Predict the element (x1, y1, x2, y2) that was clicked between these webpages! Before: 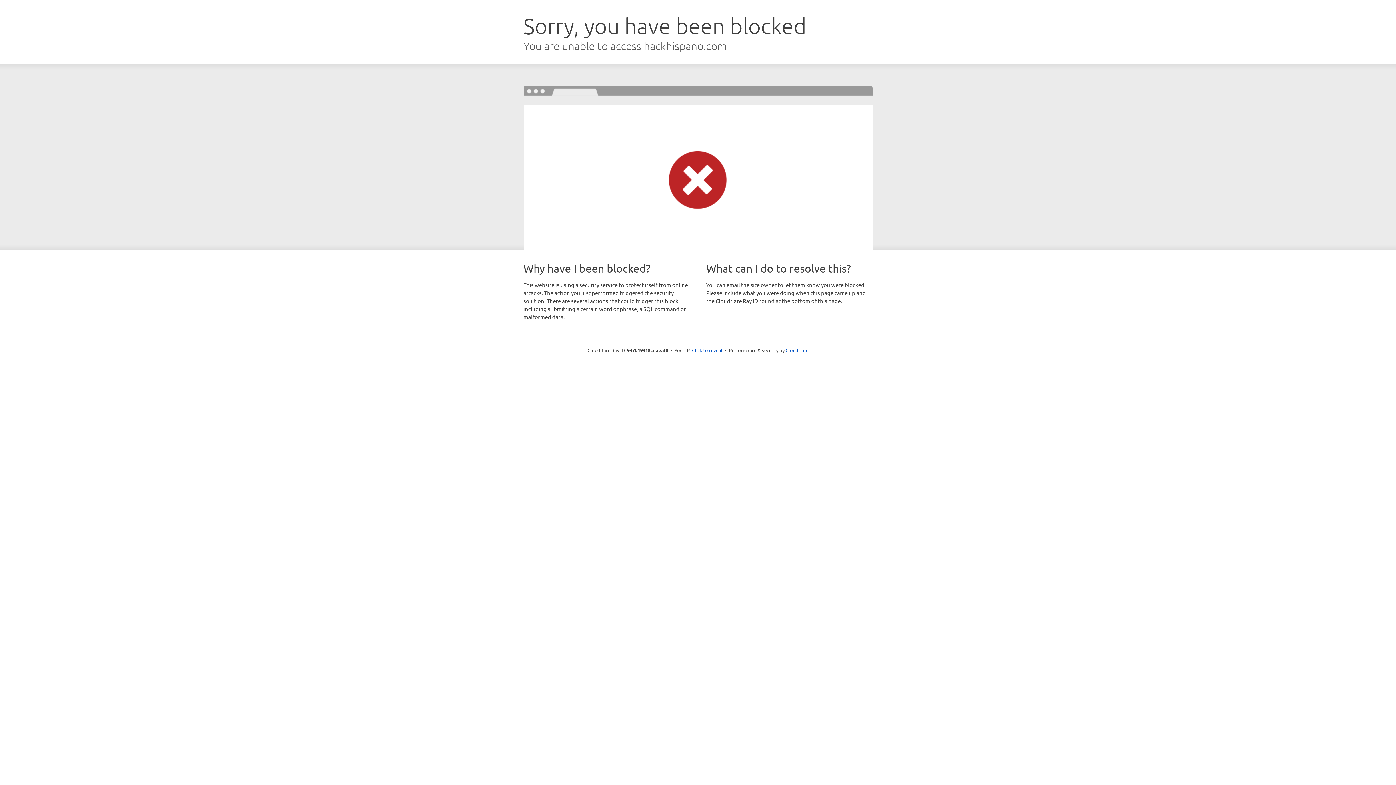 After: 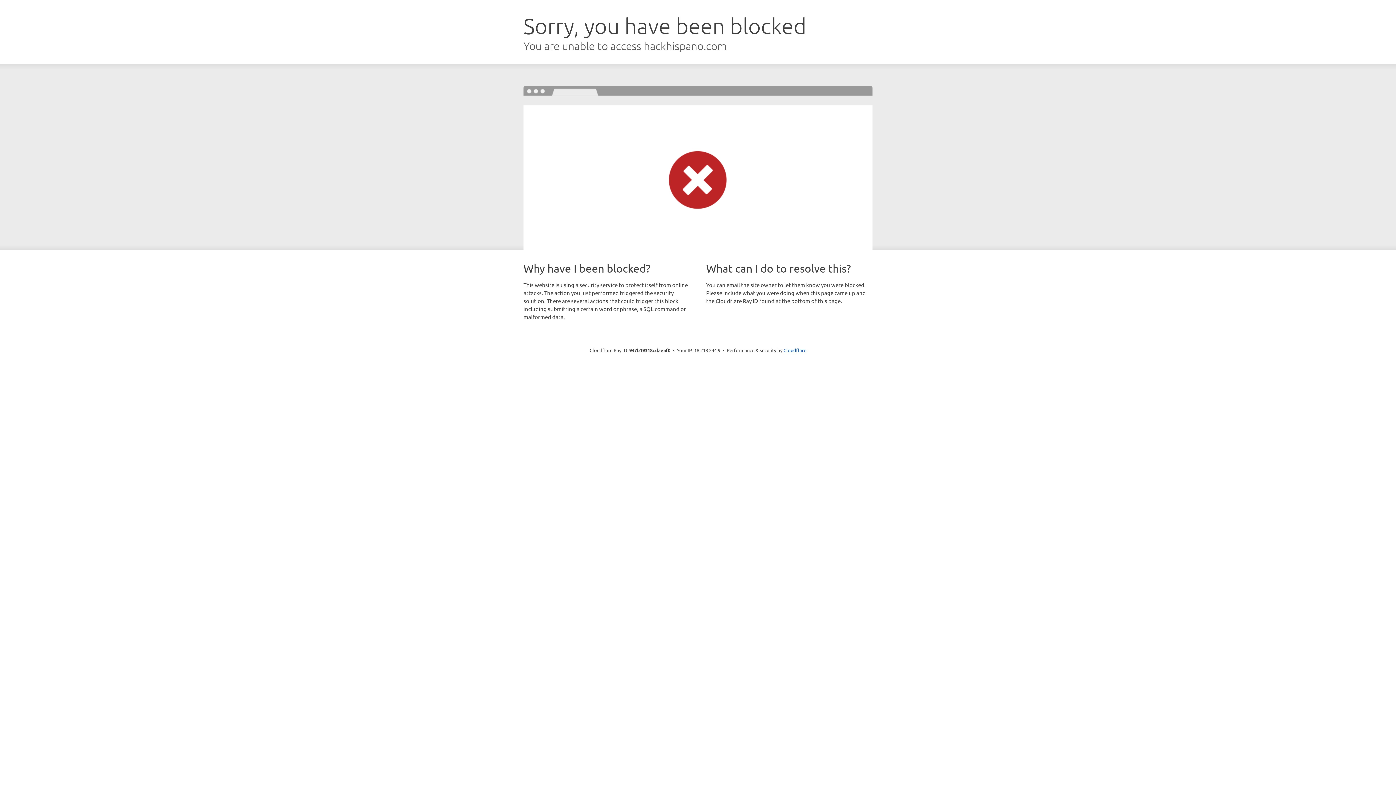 Action: bbox: (692, 346, 722, 353) label: Click to reveal